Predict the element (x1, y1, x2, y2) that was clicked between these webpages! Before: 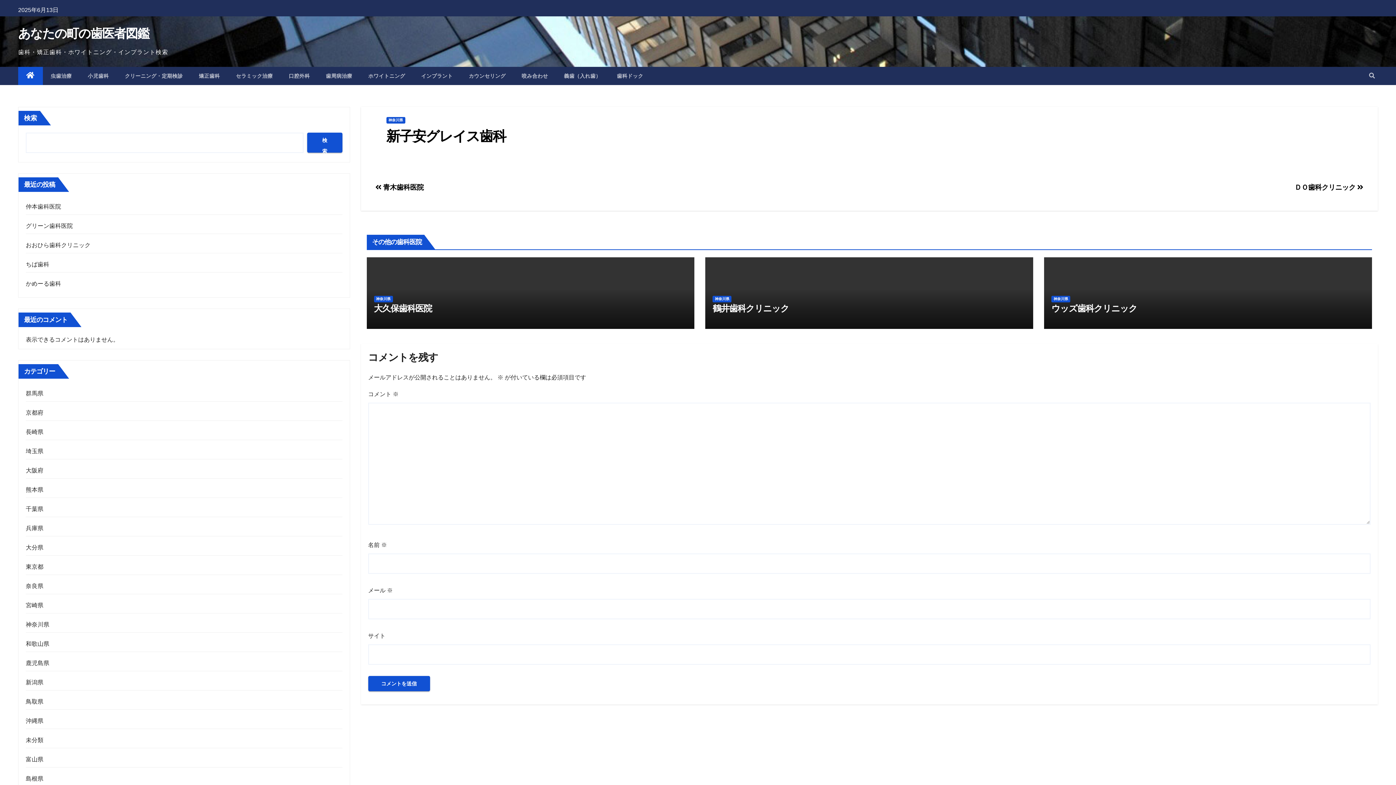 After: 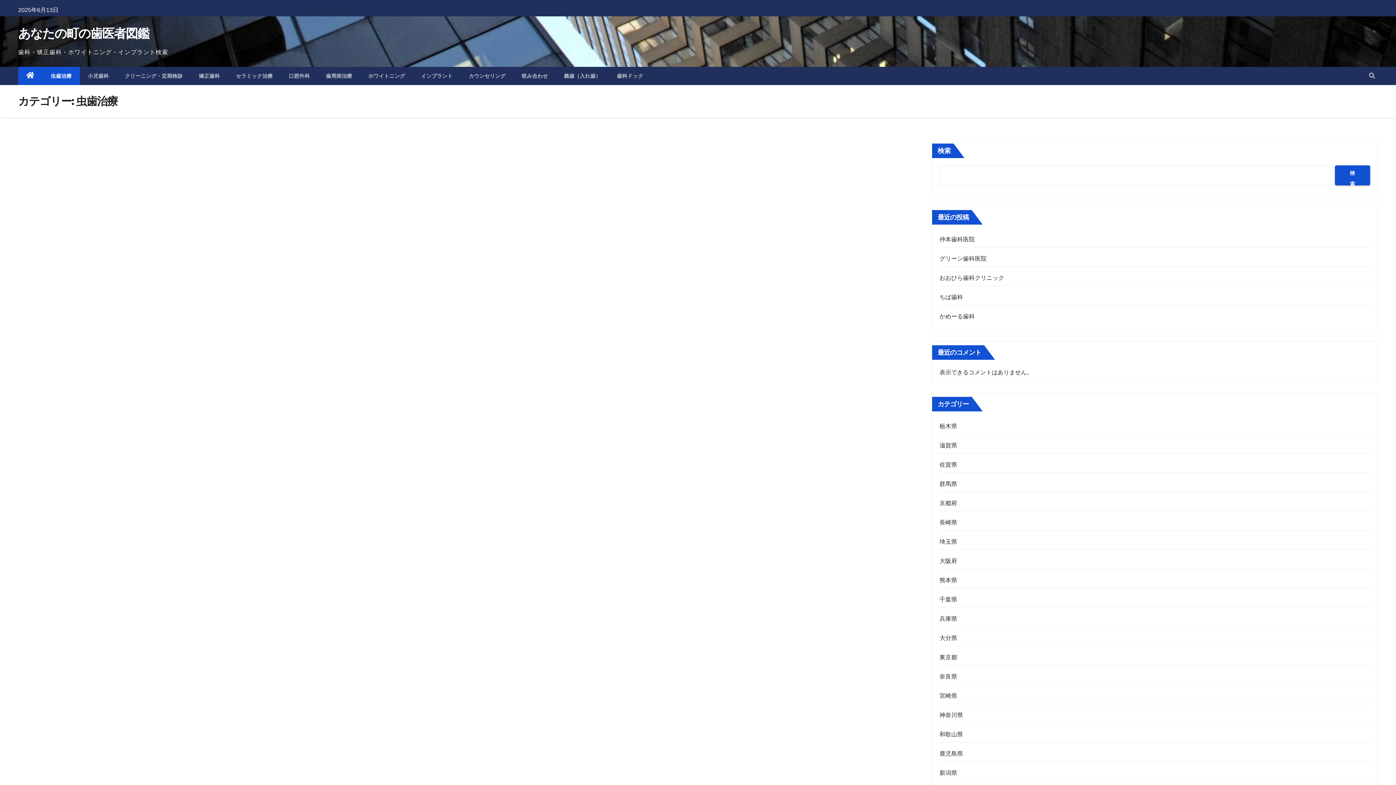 Action: label: 虫歯治療 bbox: (42, 66, 79, 85)